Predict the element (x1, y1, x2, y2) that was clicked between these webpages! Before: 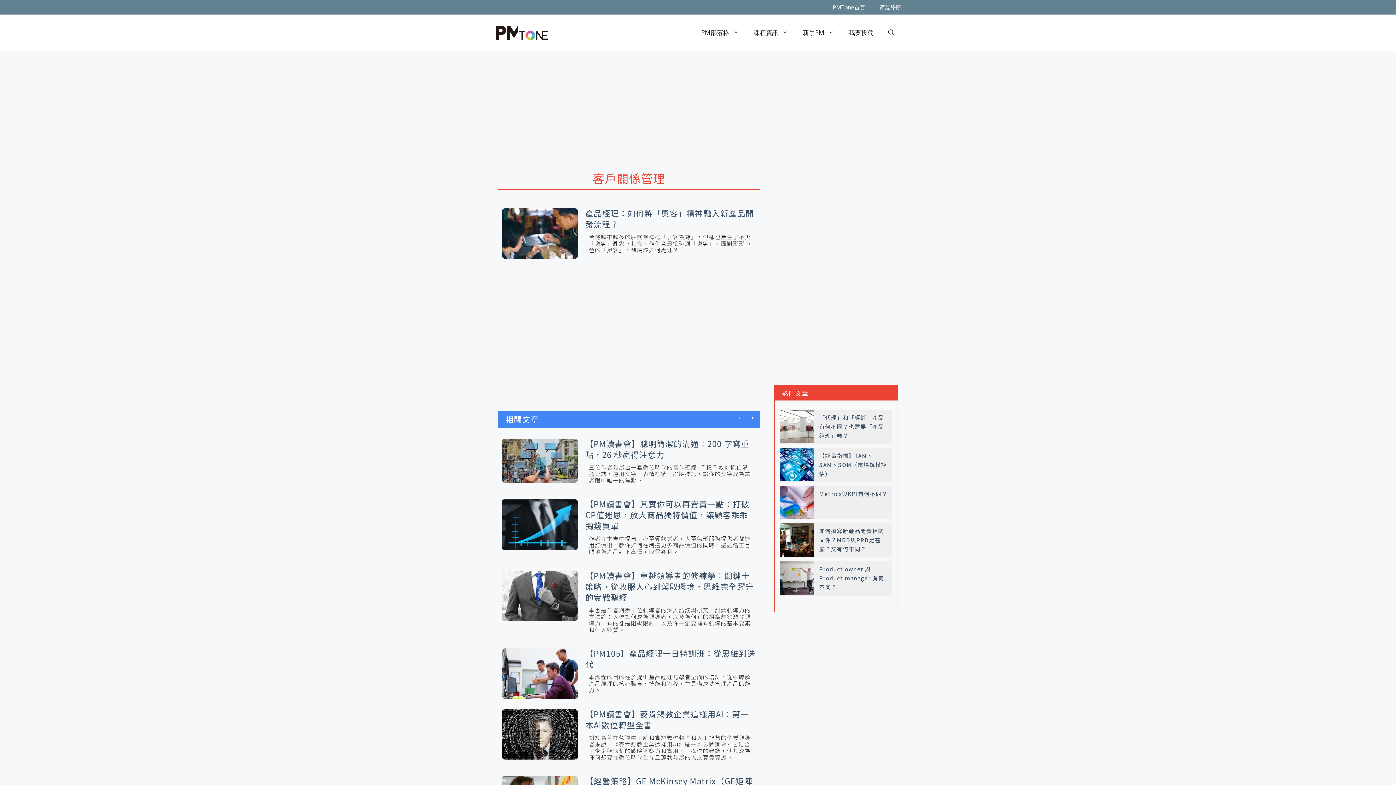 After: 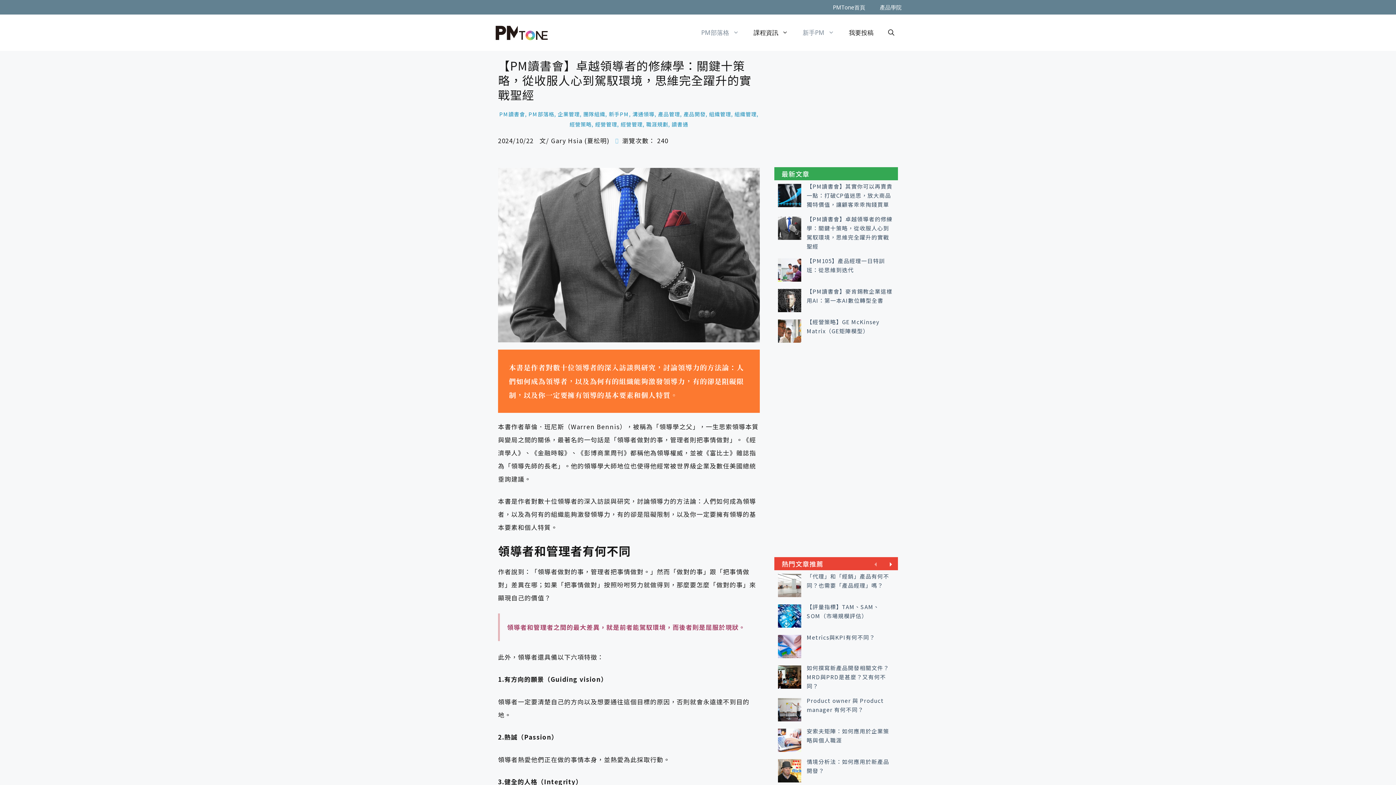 Action: bbox: (501, 570, 578, 621)